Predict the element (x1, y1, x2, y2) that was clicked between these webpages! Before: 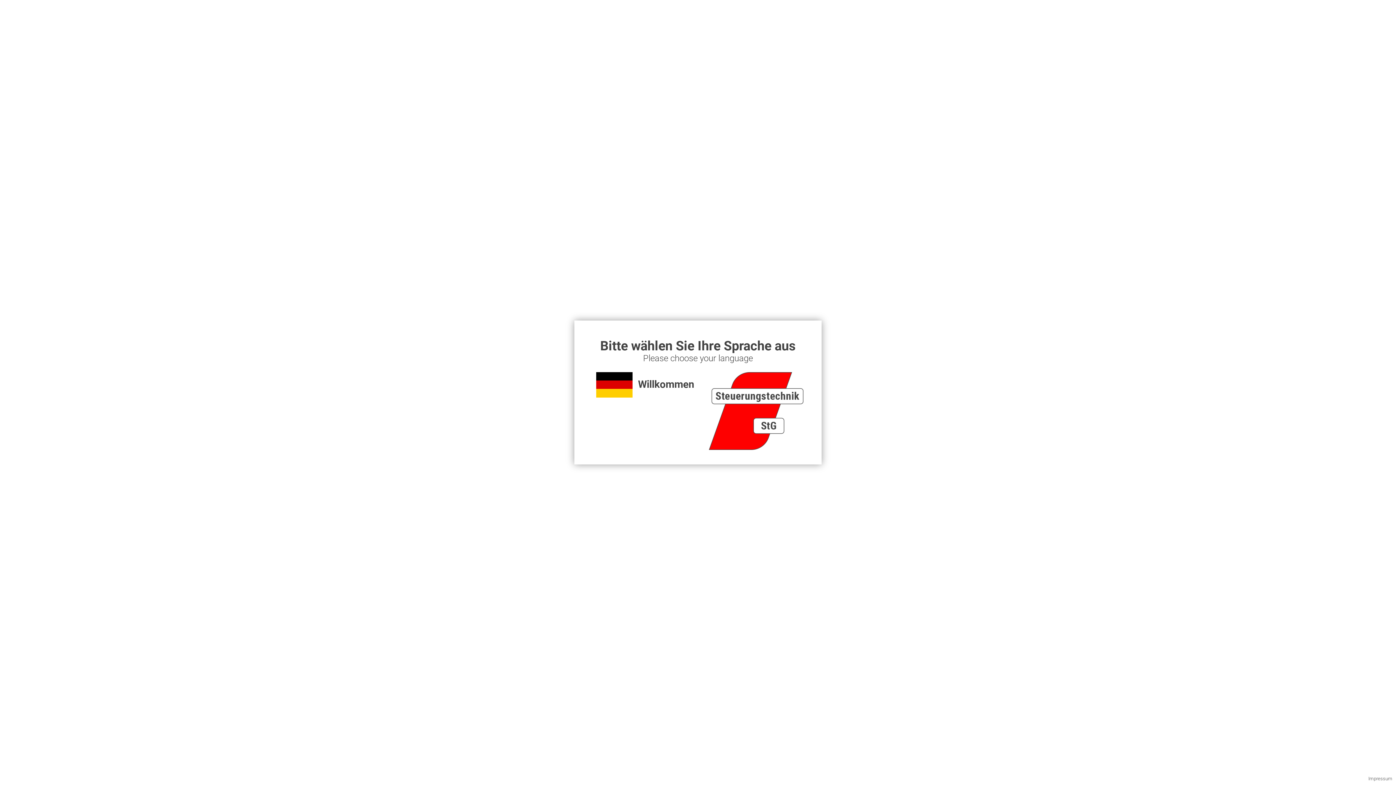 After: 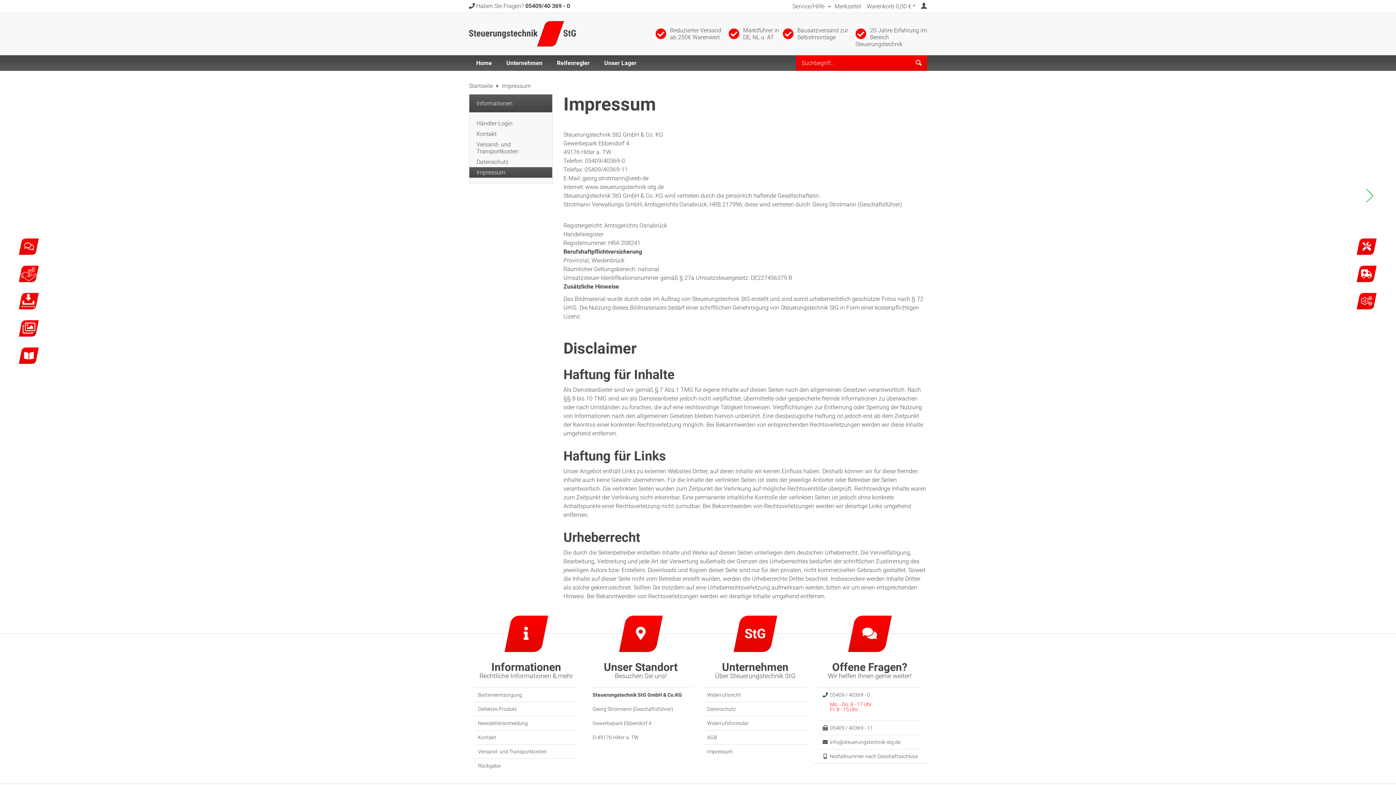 Action: label: Impressum bbox: (1368, 776, 1392, 781)